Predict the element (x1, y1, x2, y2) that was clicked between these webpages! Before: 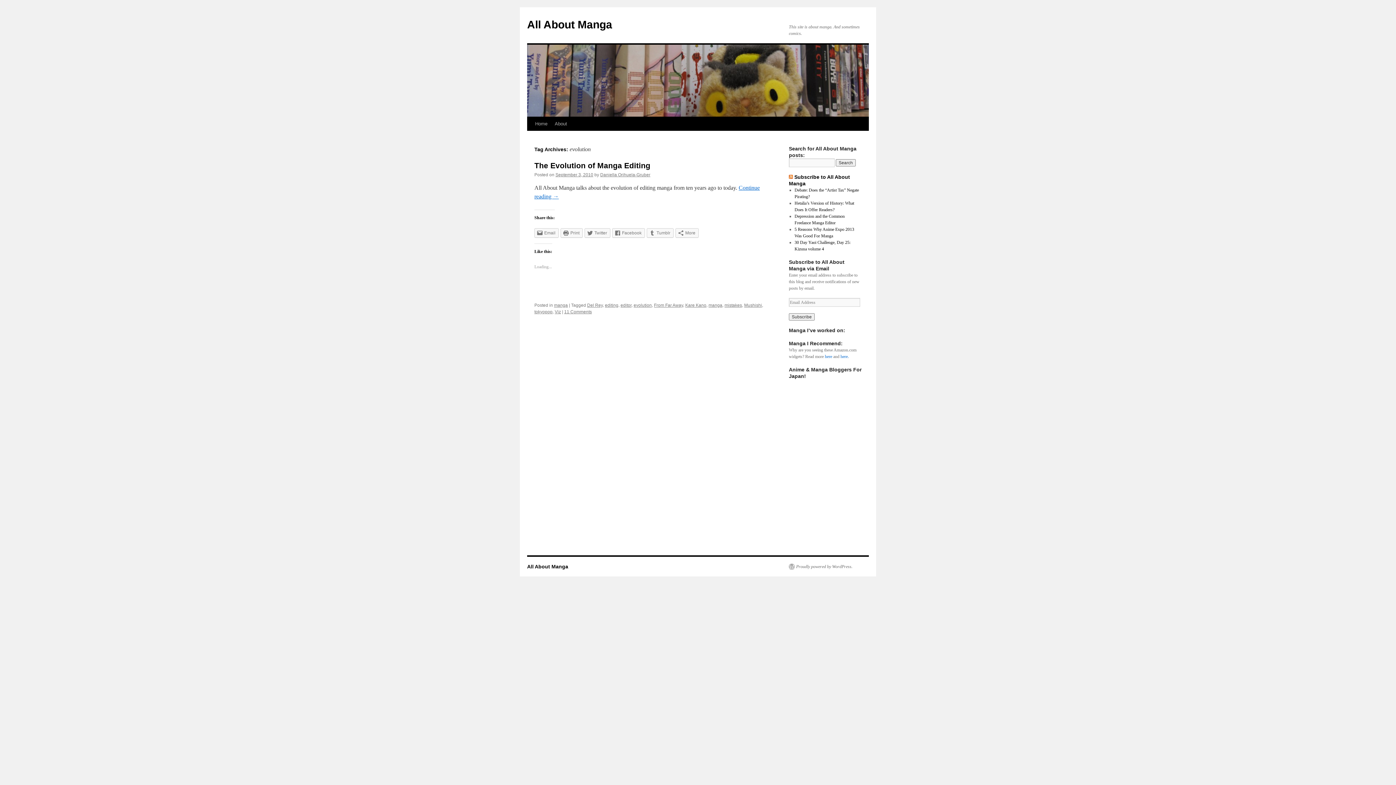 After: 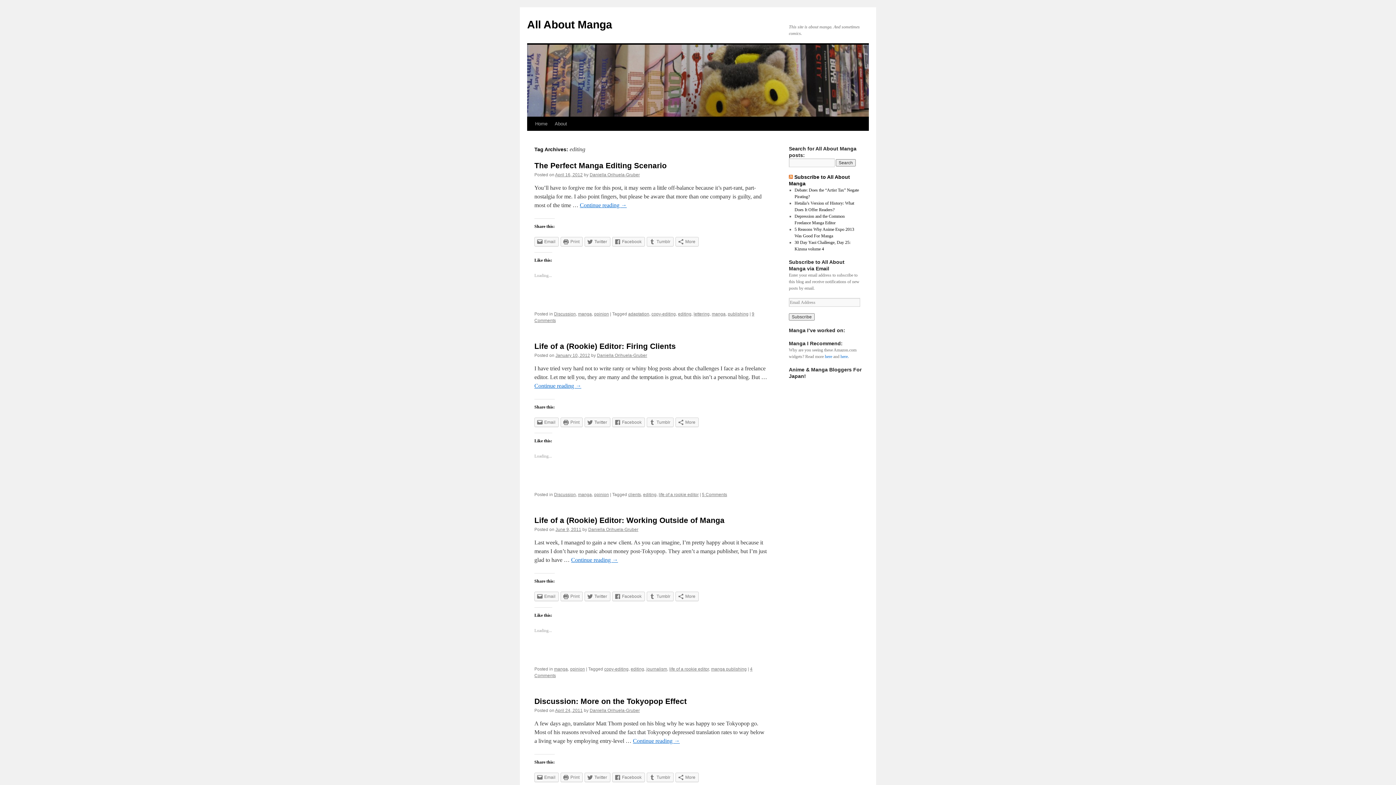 Action: bbox: (605, 302, 618, 308) label: editing